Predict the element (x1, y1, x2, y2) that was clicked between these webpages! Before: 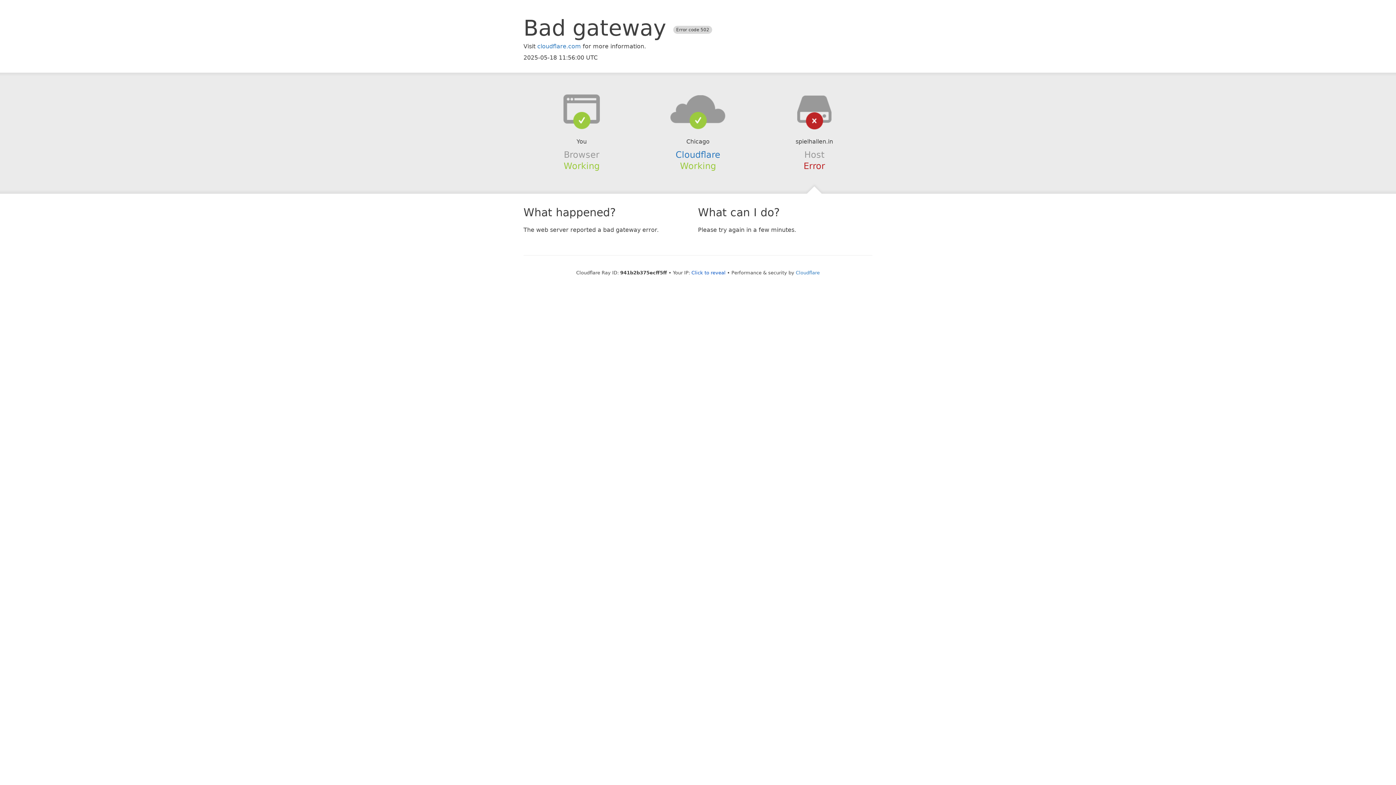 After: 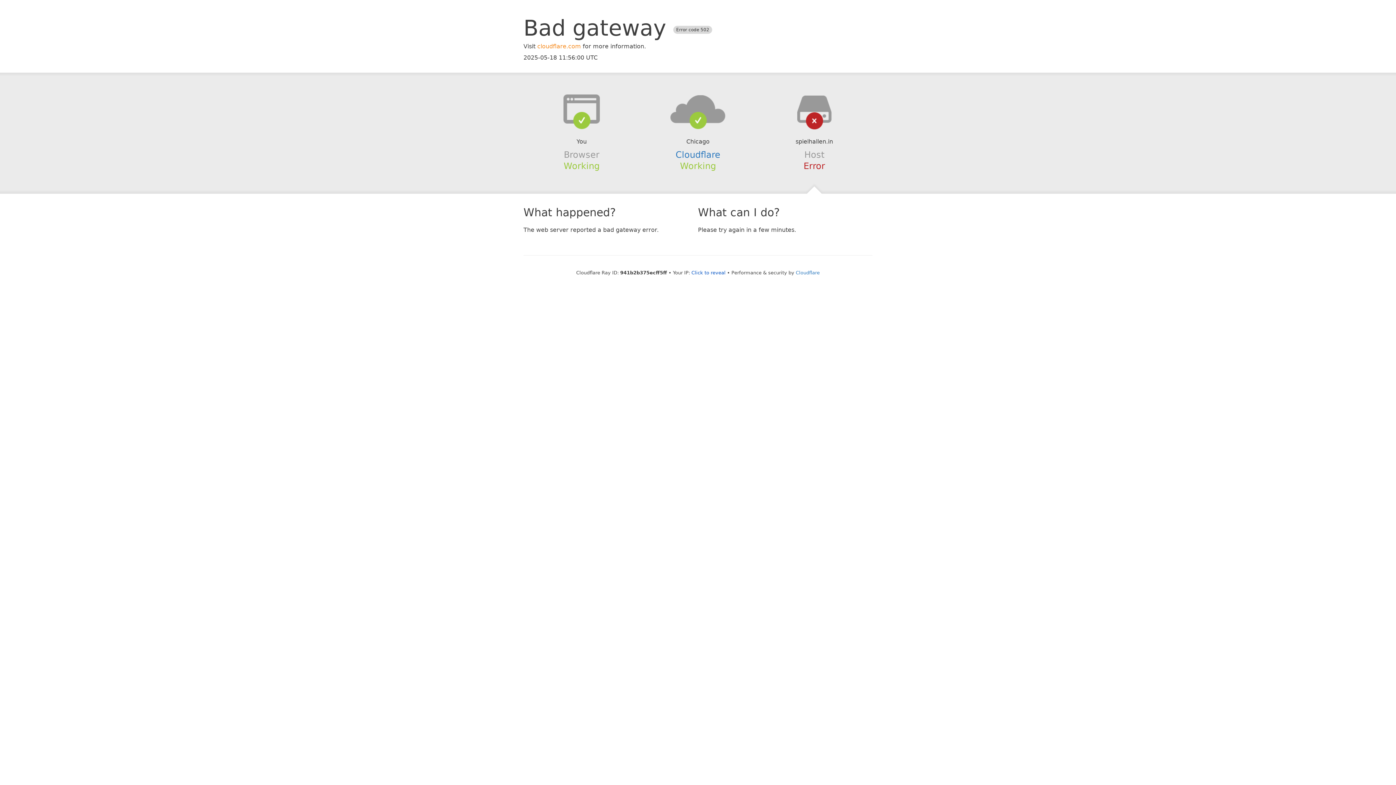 Action: label: cloudflare.com bbox: (537, 42, 581, 49)